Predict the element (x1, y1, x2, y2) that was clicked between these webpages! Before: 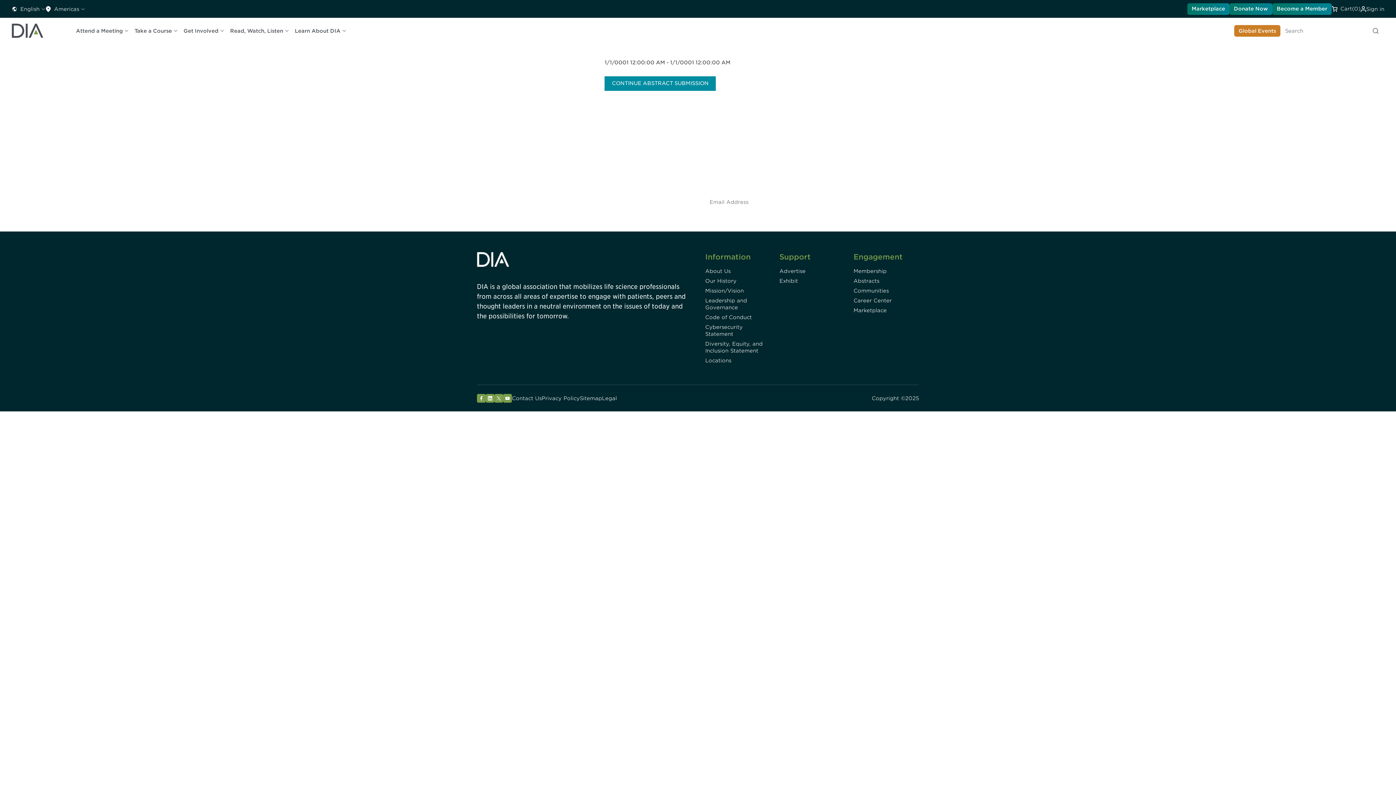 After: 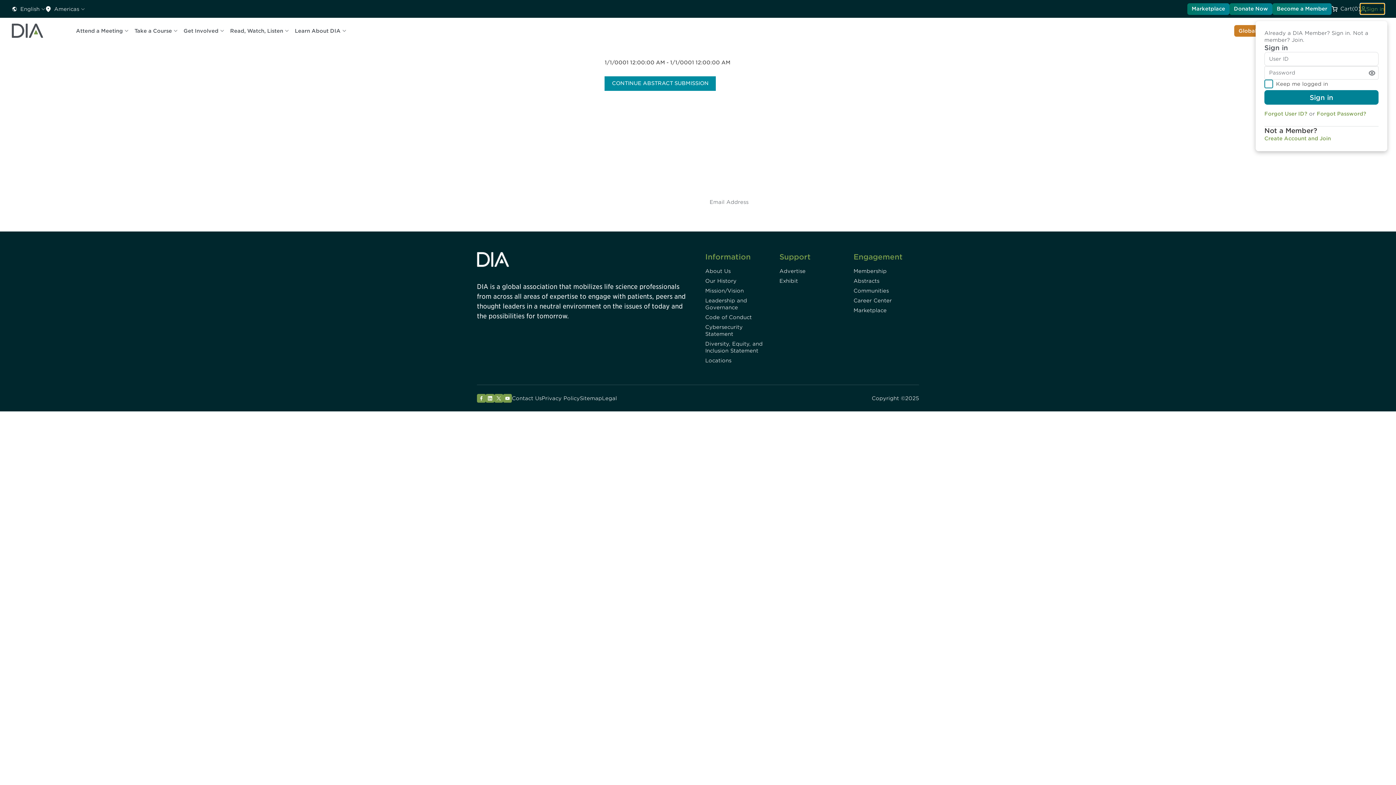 Action: bbox: (1360, 3, 1384, 14) label: Sign in